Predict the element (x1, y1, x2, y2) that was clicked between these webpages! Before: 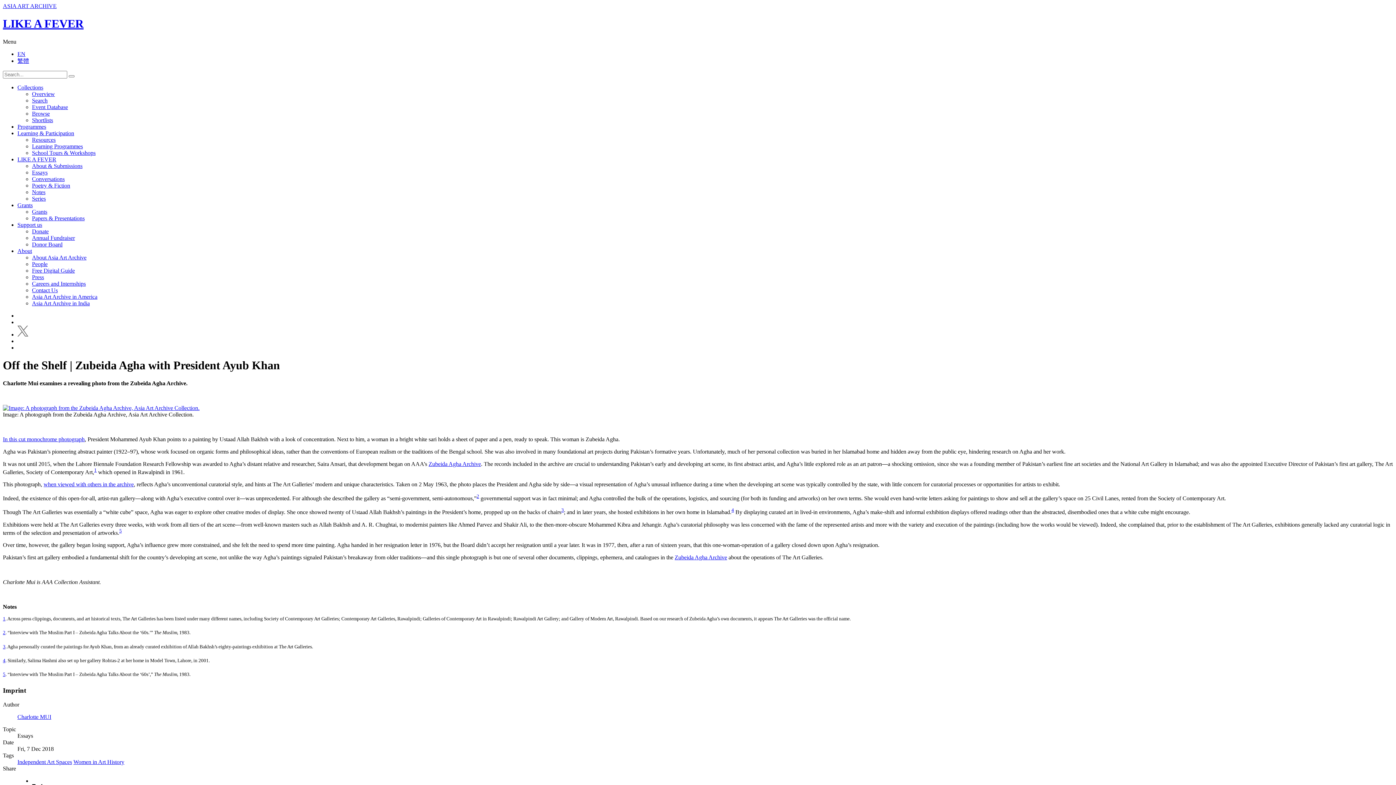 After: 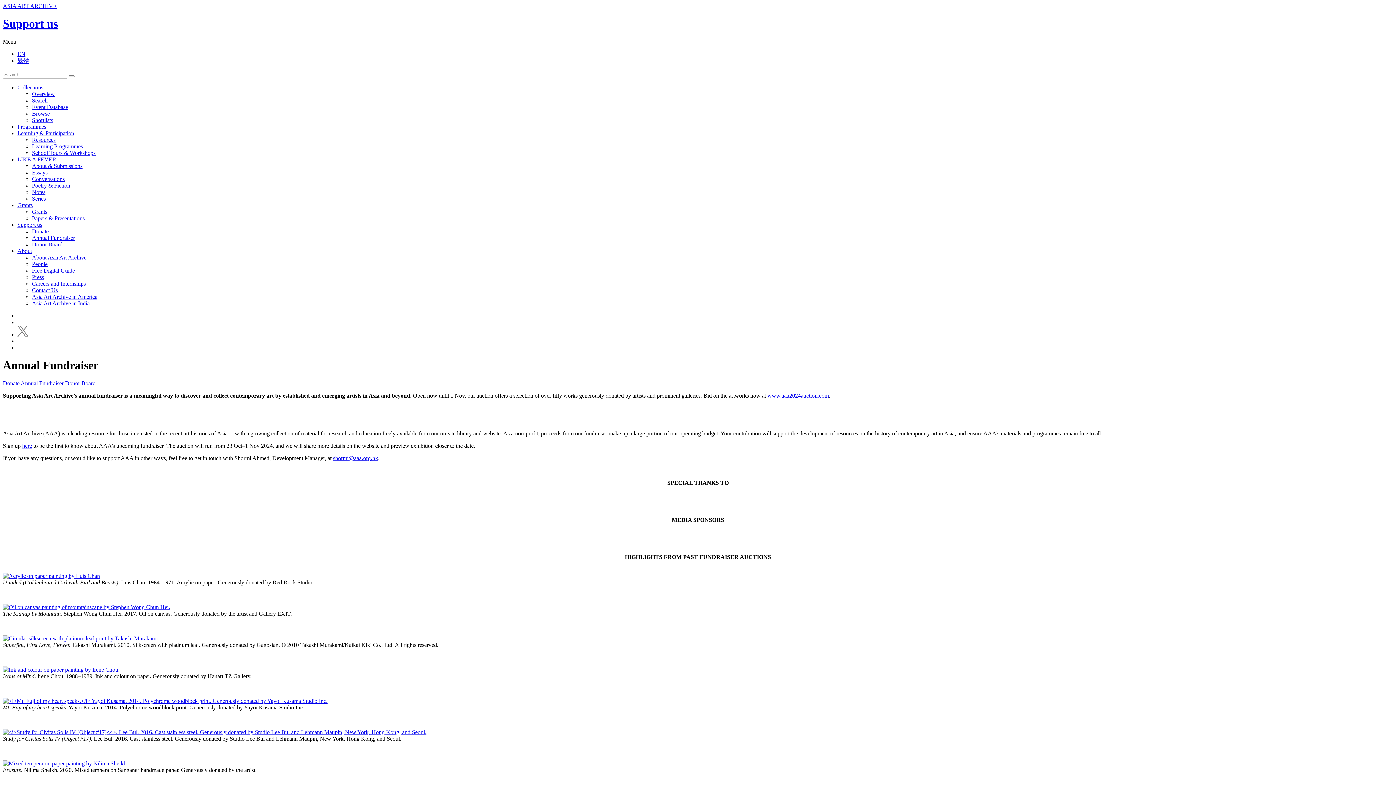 Action: label: Annual Fundraiser bbox: (32, 234, 74, 241)